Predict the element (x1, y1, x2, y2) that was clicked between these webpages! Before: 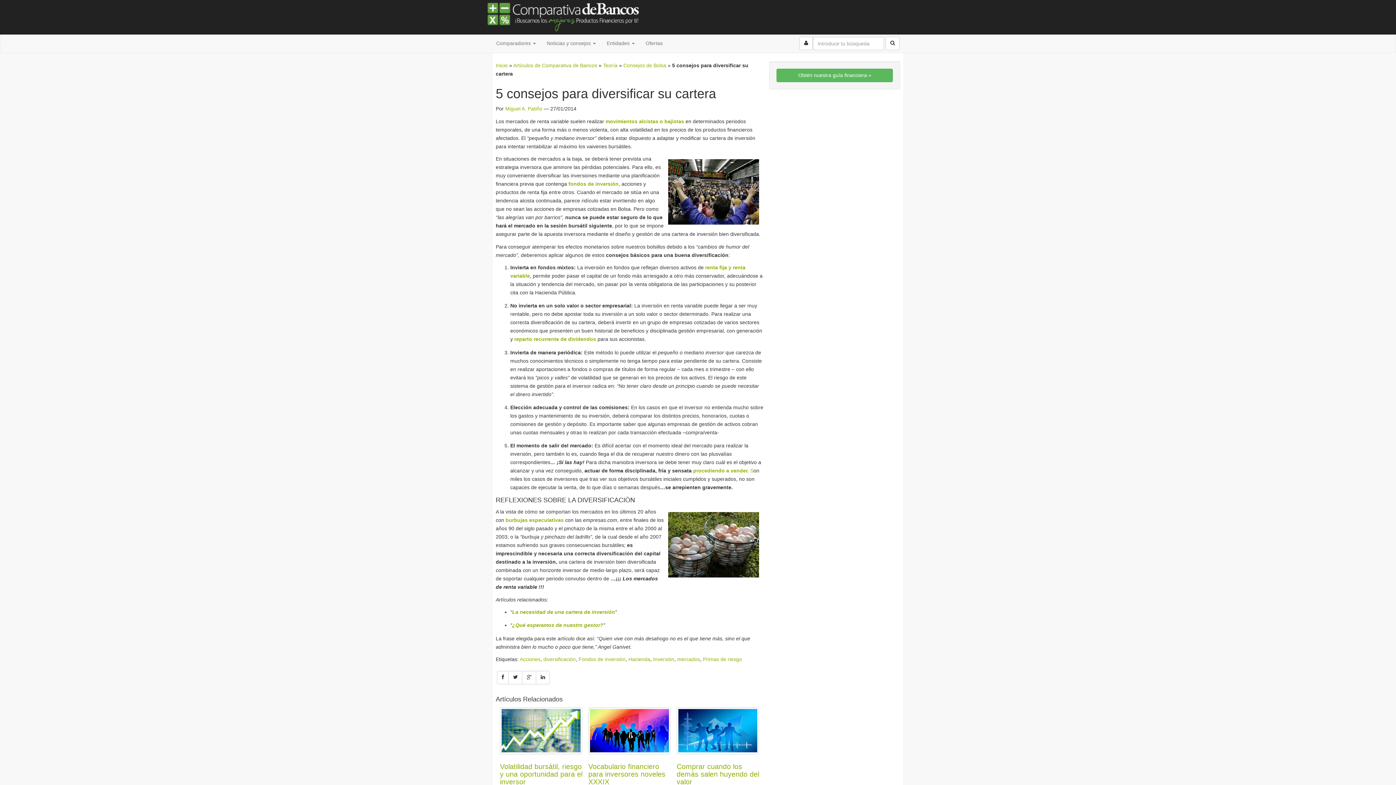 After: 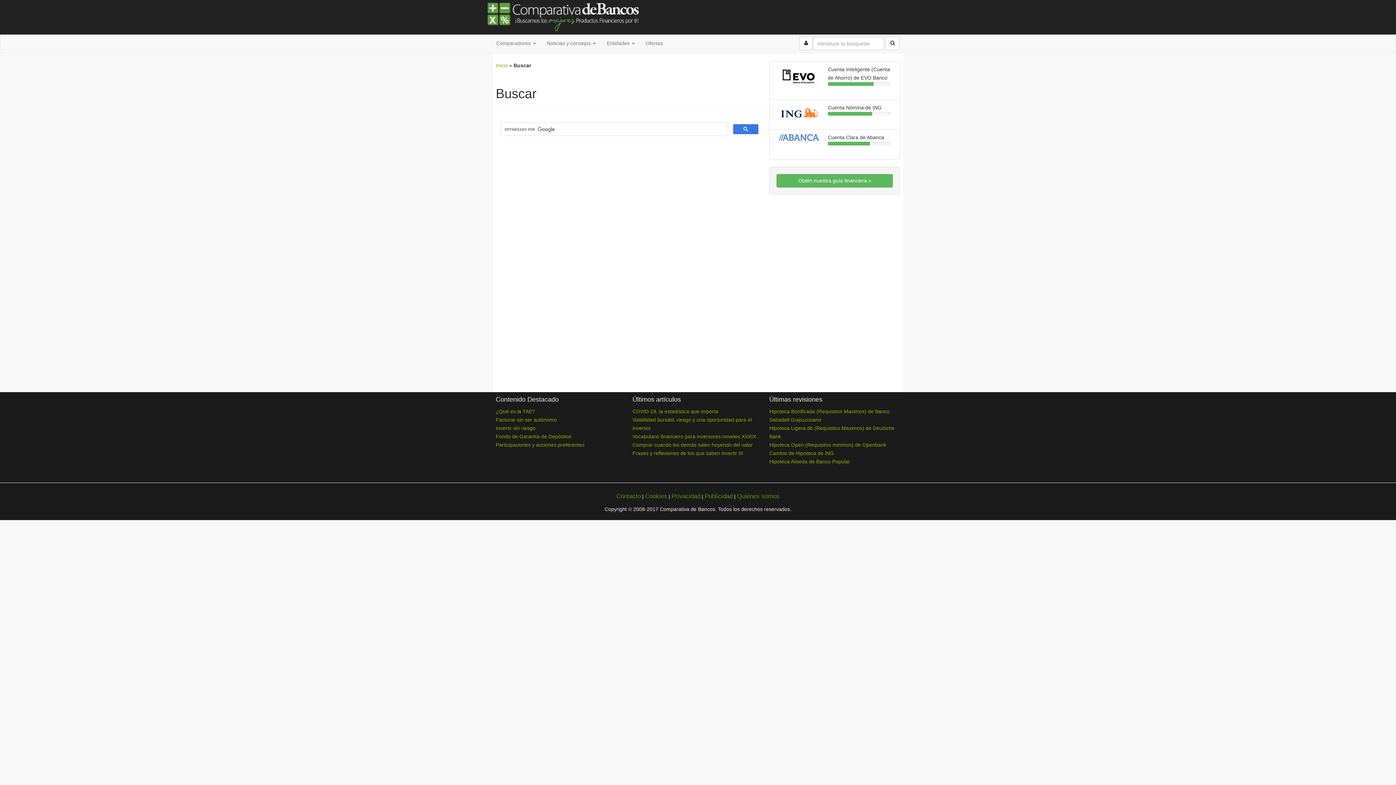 Action: bbox: (885, 36, 900, 50)